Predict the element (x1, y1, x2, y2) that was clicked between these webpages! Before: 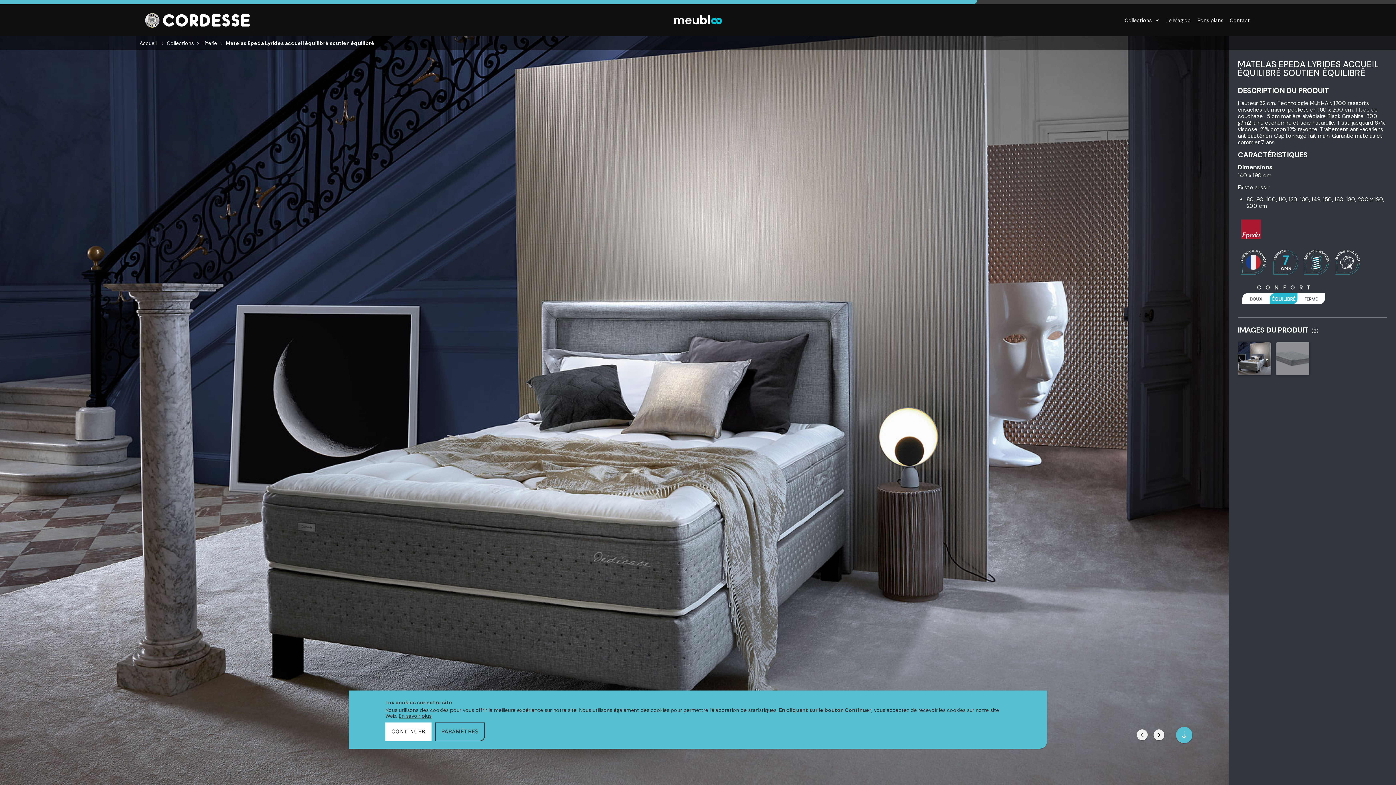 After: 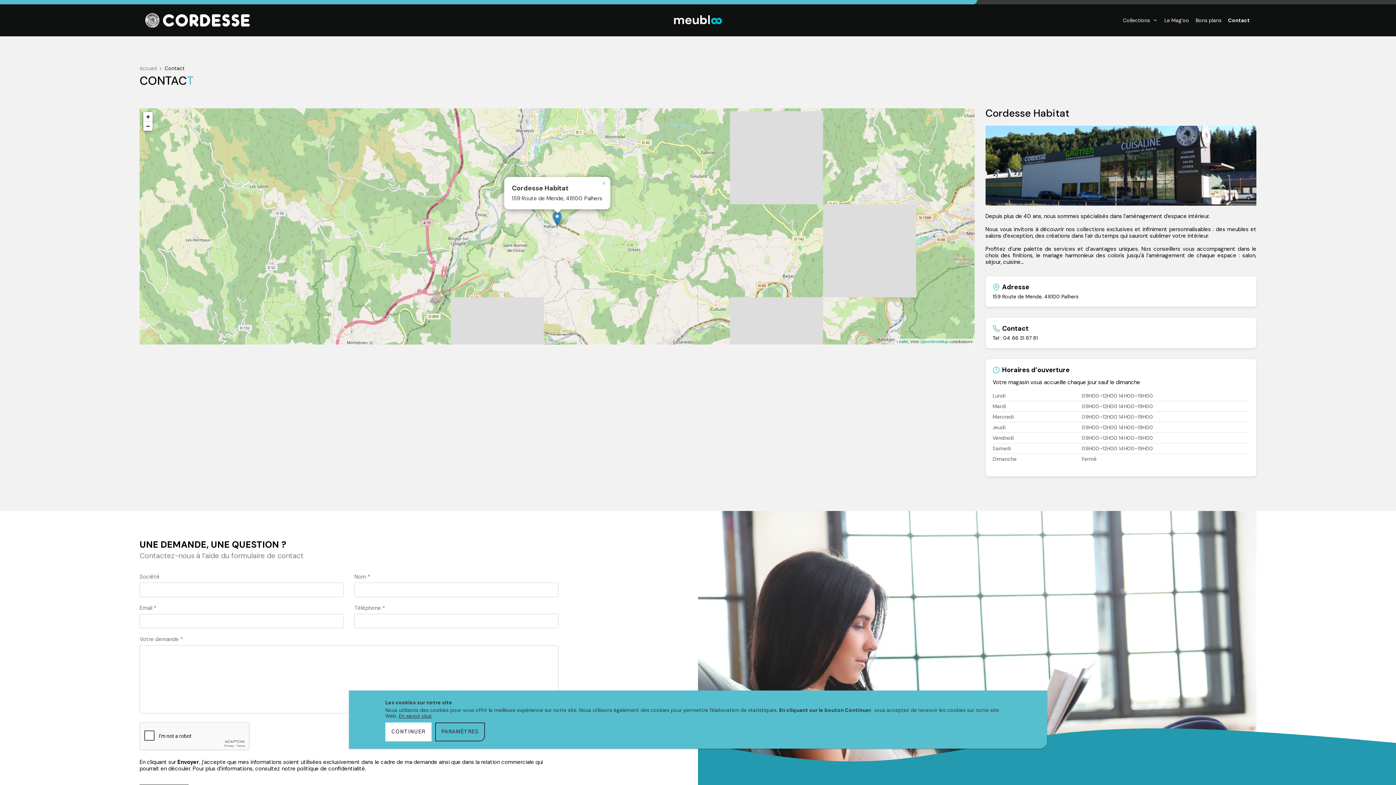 Action: bbox: (1230, 14, 1250, 26) label: Contact